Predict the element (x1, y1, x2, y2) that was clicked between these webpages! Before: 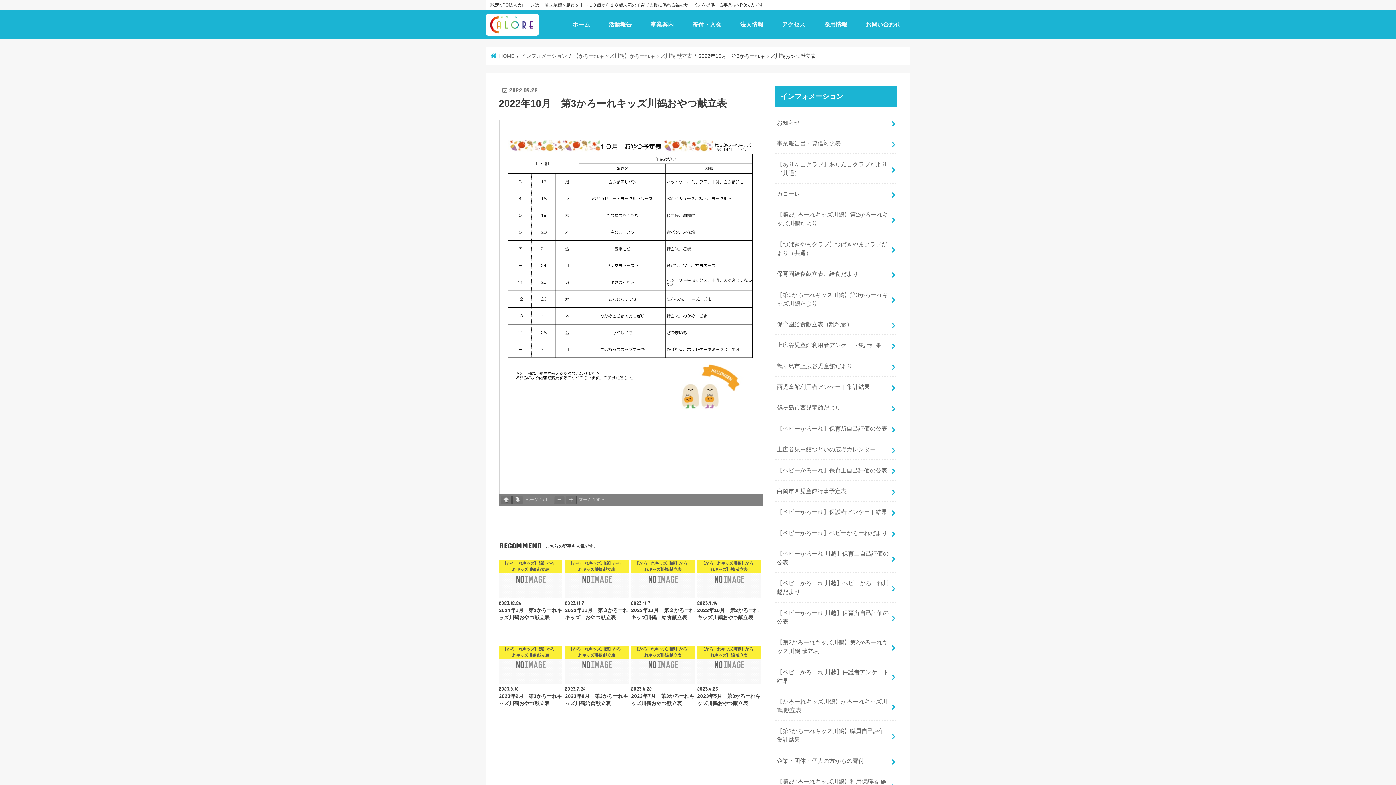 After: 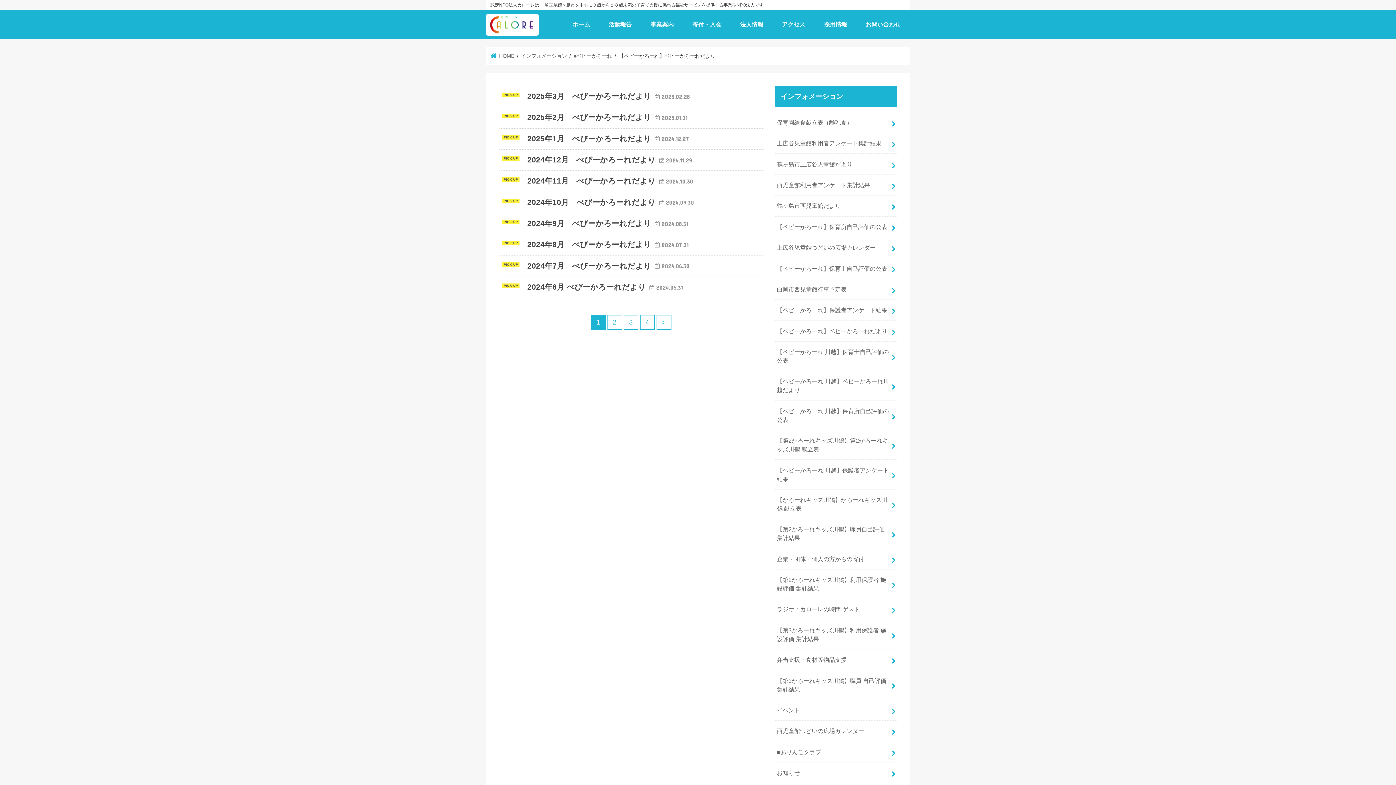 Action: label: 【ベビーかろーれ】ベビーかろーれだより bbox: (775, 522, 897, 543)